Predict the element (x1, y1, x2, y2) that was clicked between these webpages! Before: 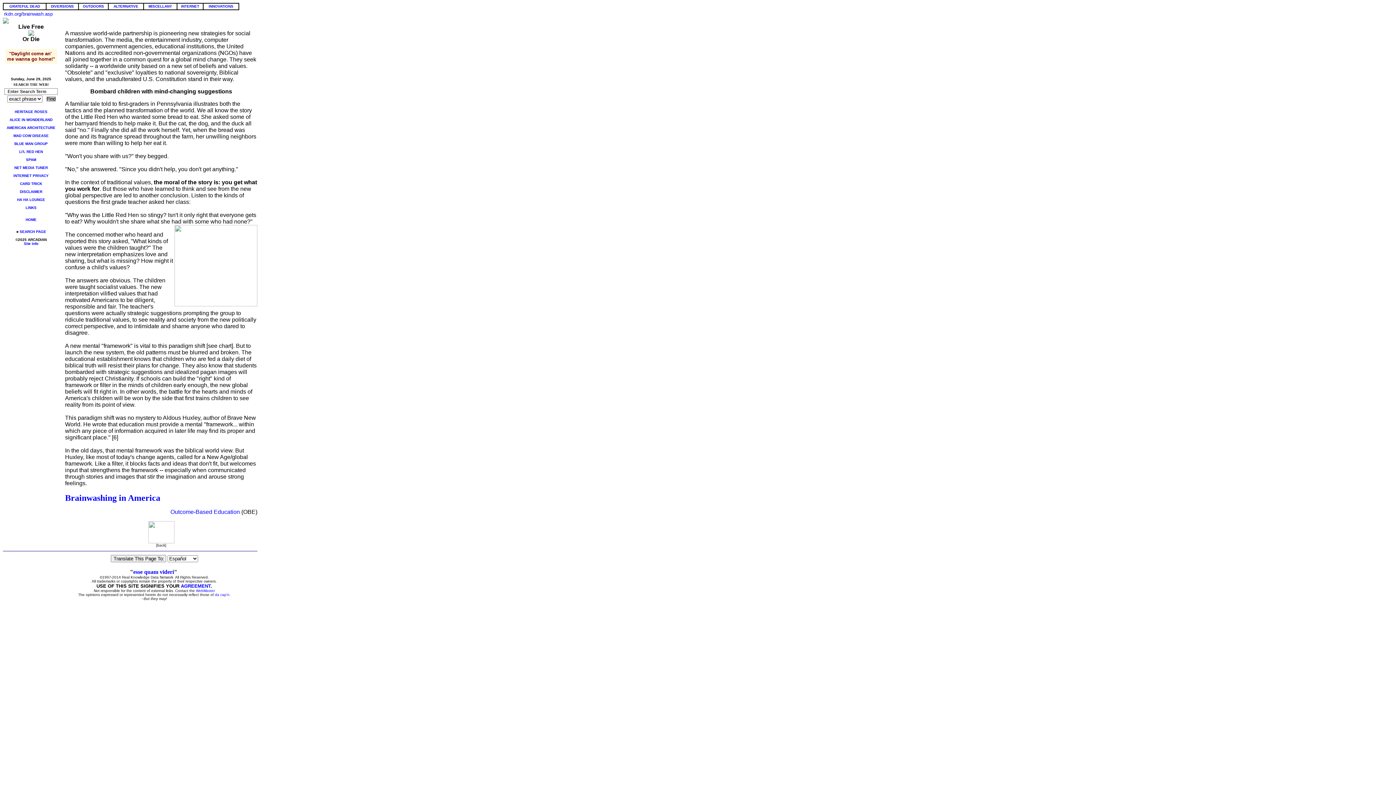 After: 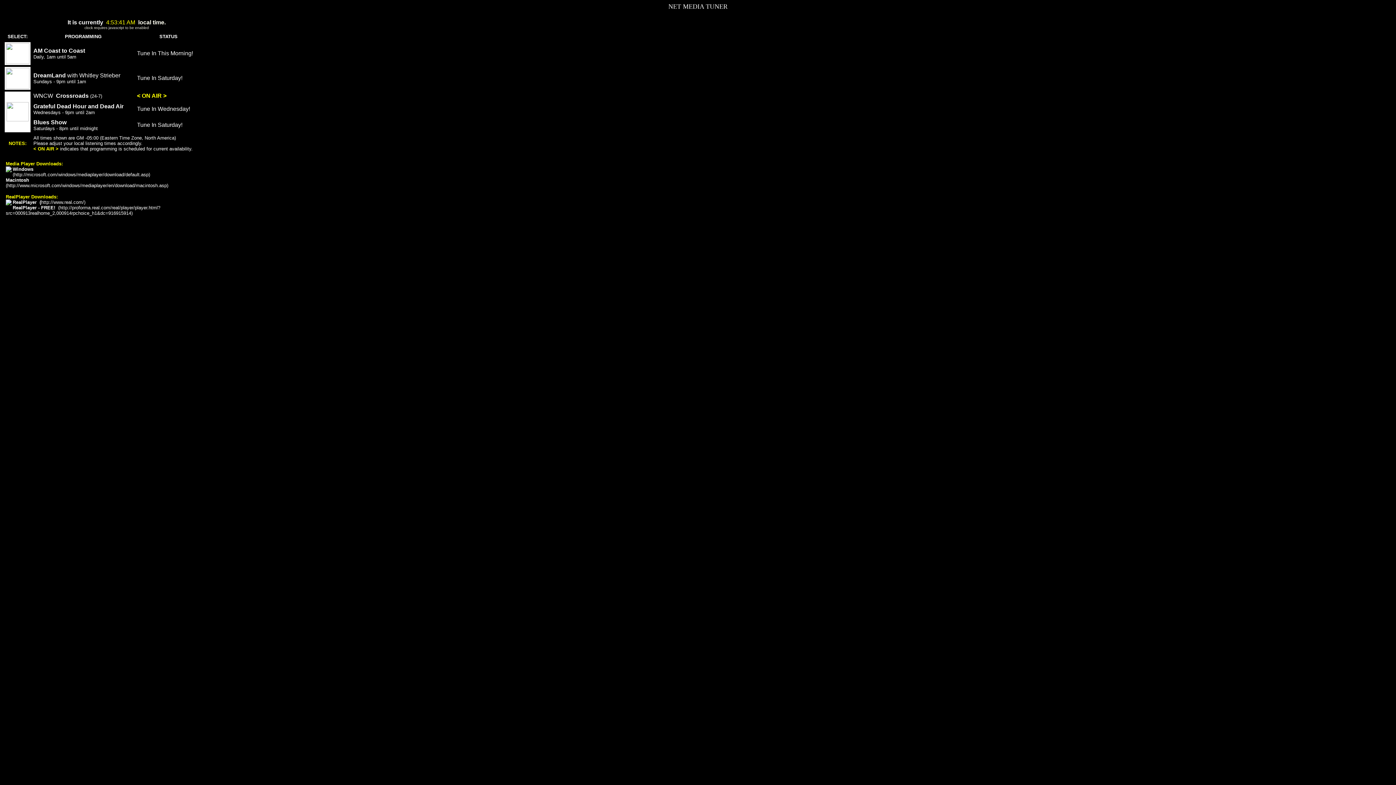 Action: bbox: (14, 165, 47, 169) label: NET MEDIA TUNER